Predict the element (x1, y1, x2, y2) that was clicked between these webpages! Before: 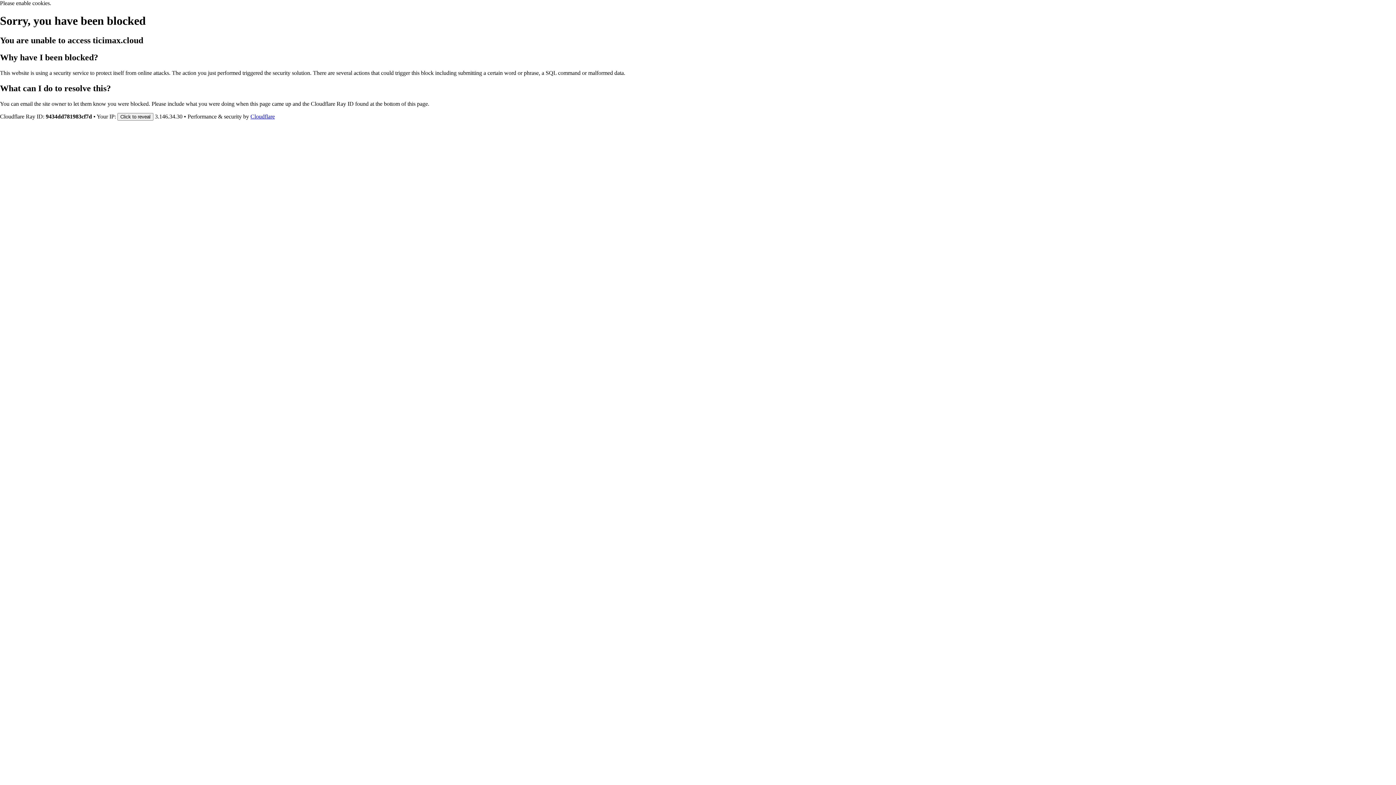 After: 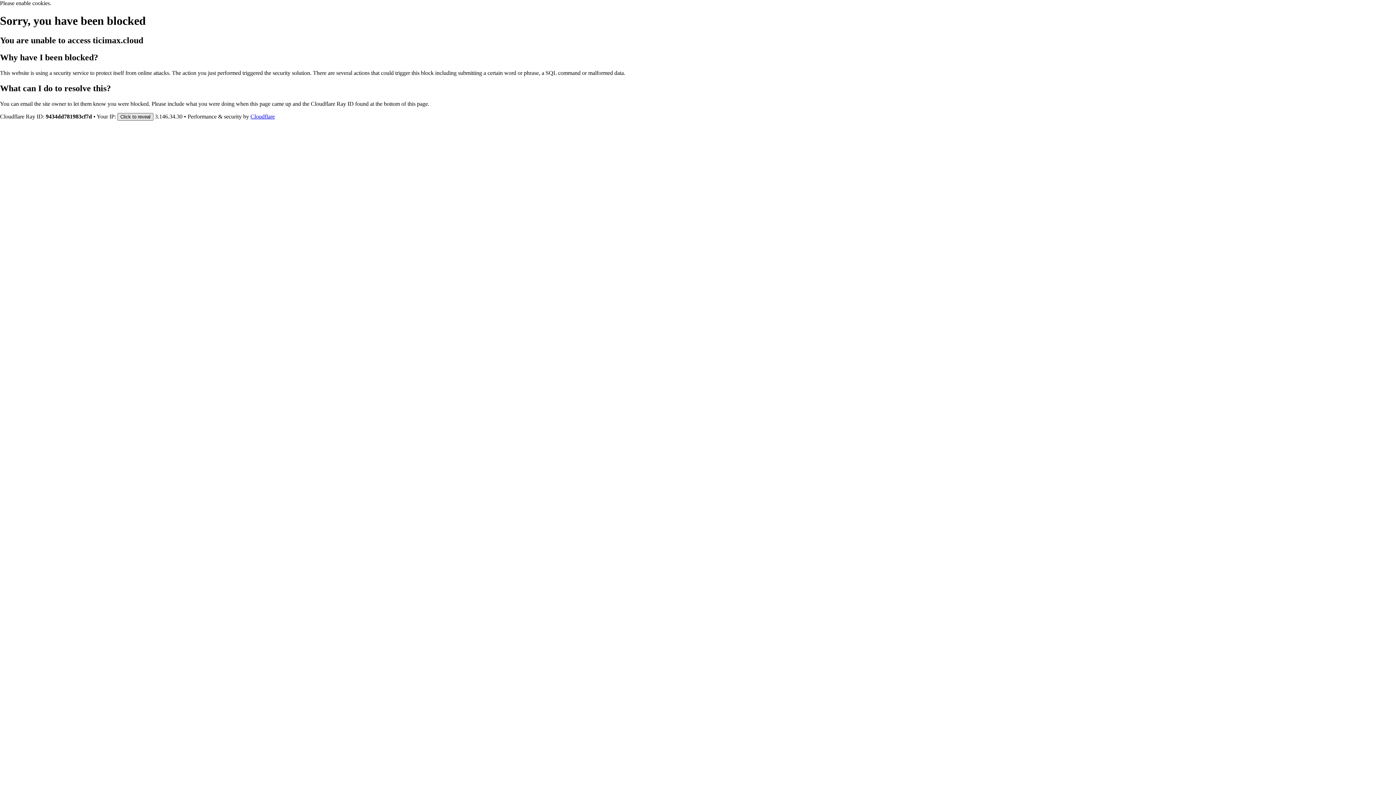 Action: label: Click to reveal bbox: (117, 112, 153, 120)